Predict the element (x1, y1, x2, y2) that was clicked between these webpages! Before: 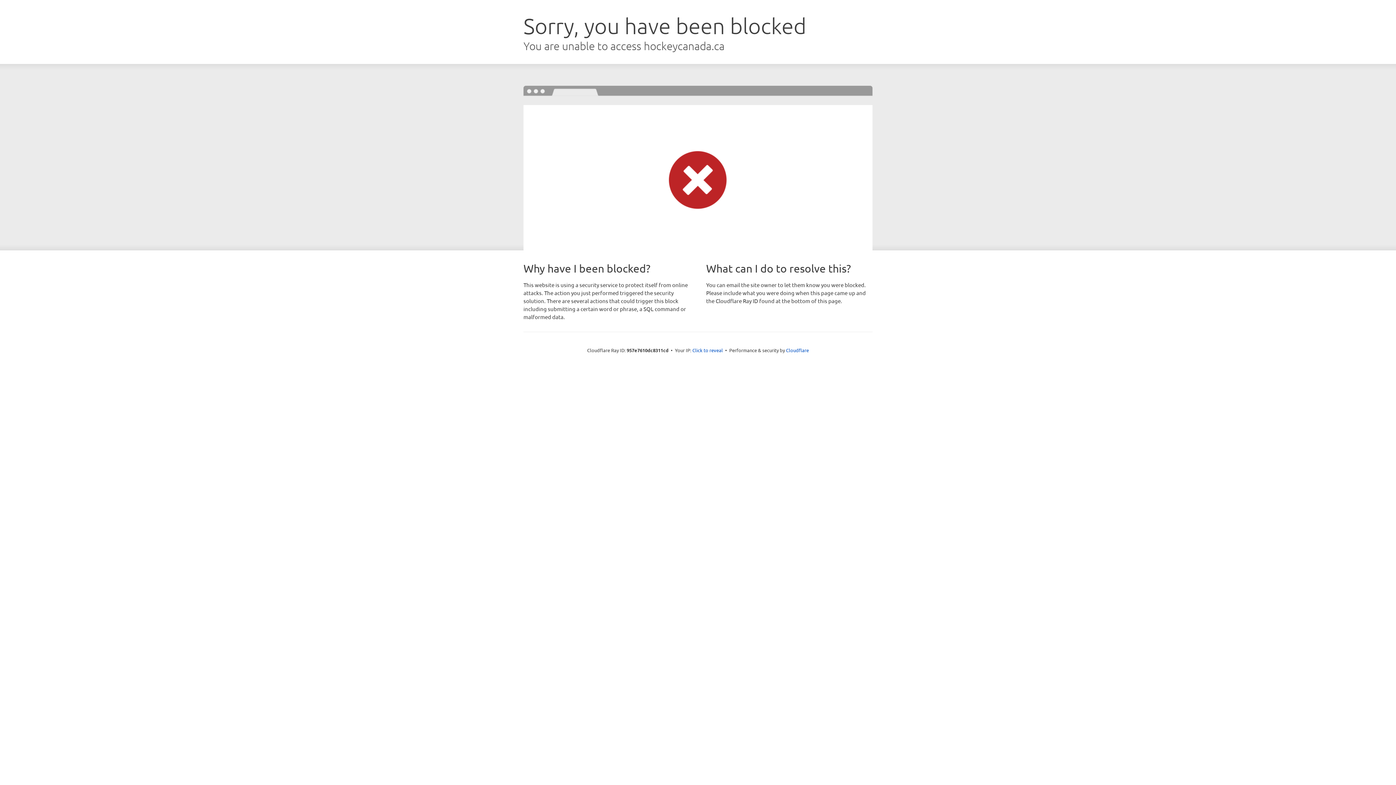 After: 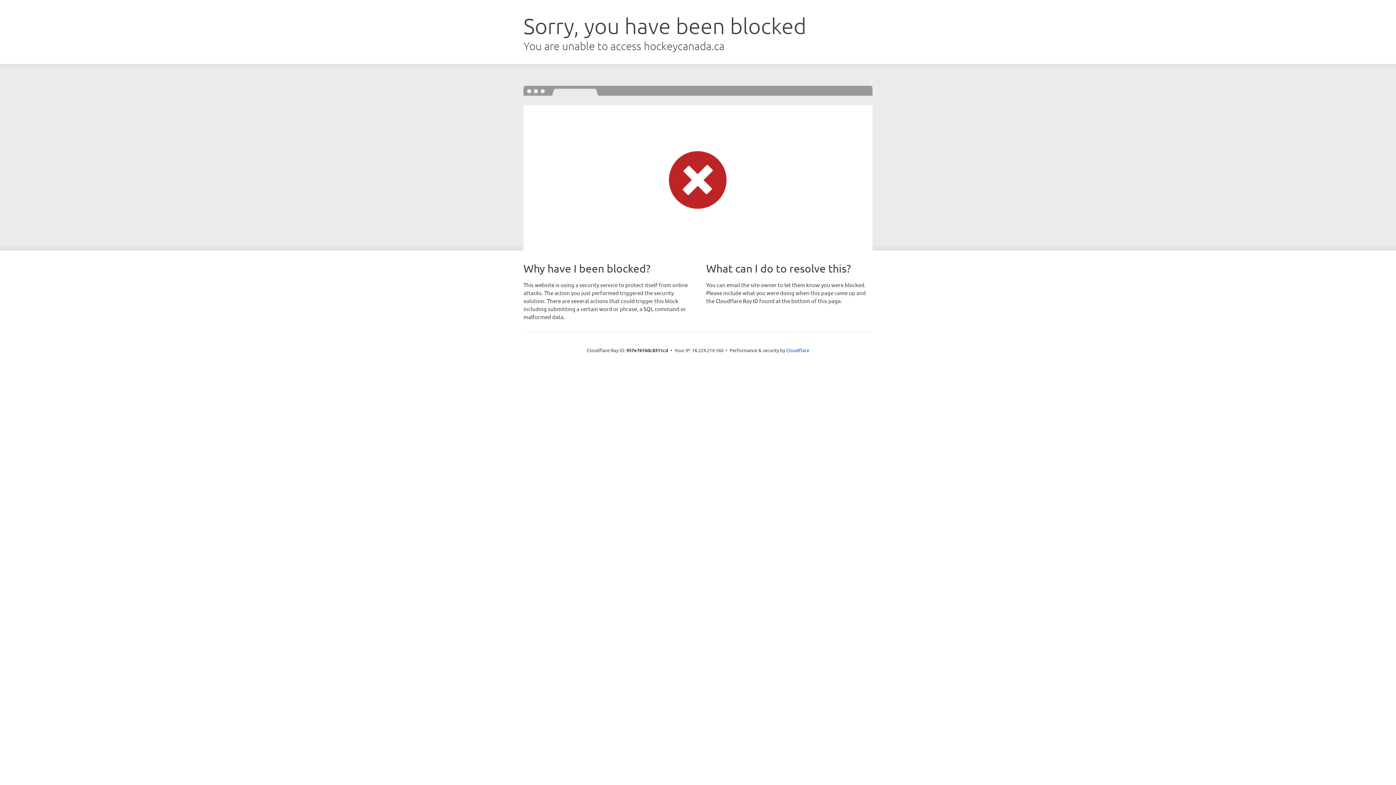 Action: bbox: (692, 346, 723, 353) label: Click to reveal